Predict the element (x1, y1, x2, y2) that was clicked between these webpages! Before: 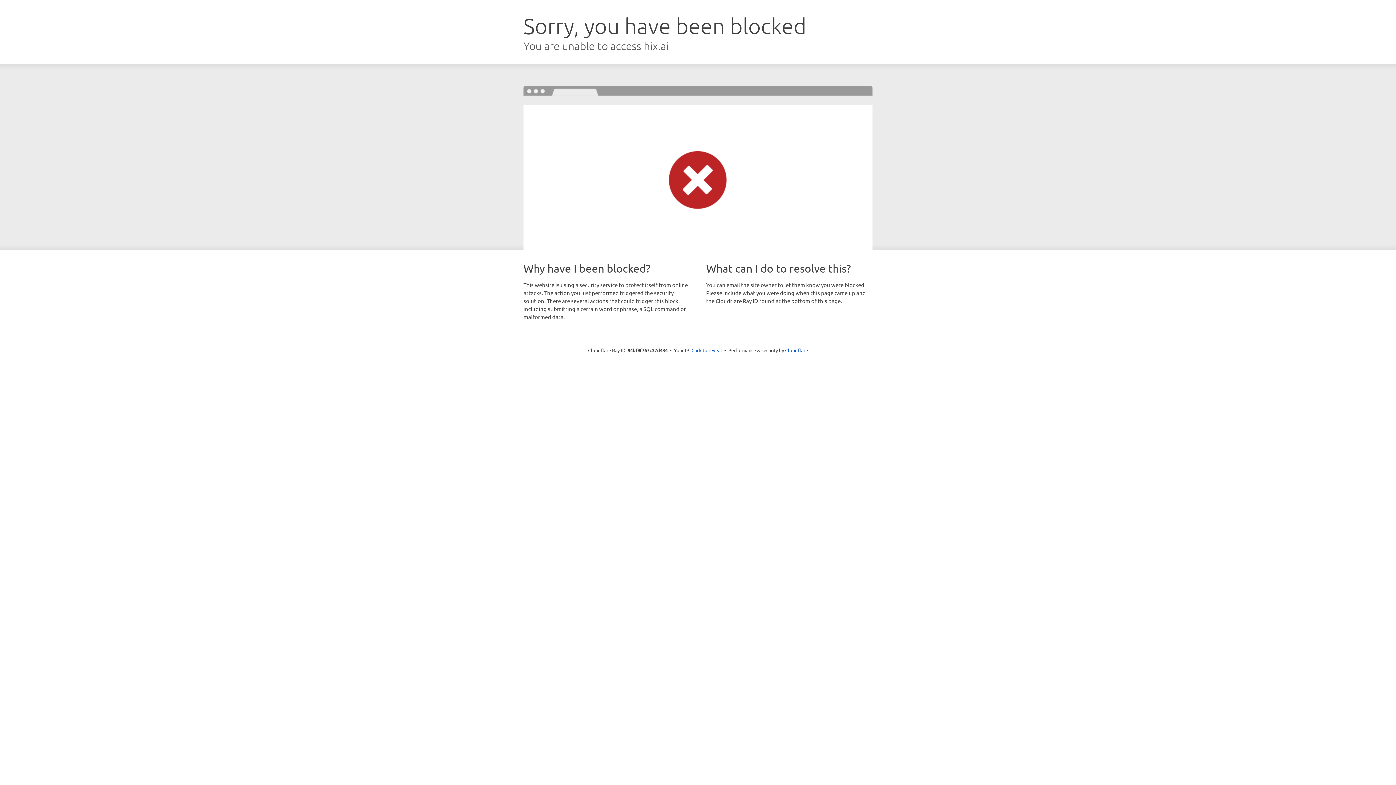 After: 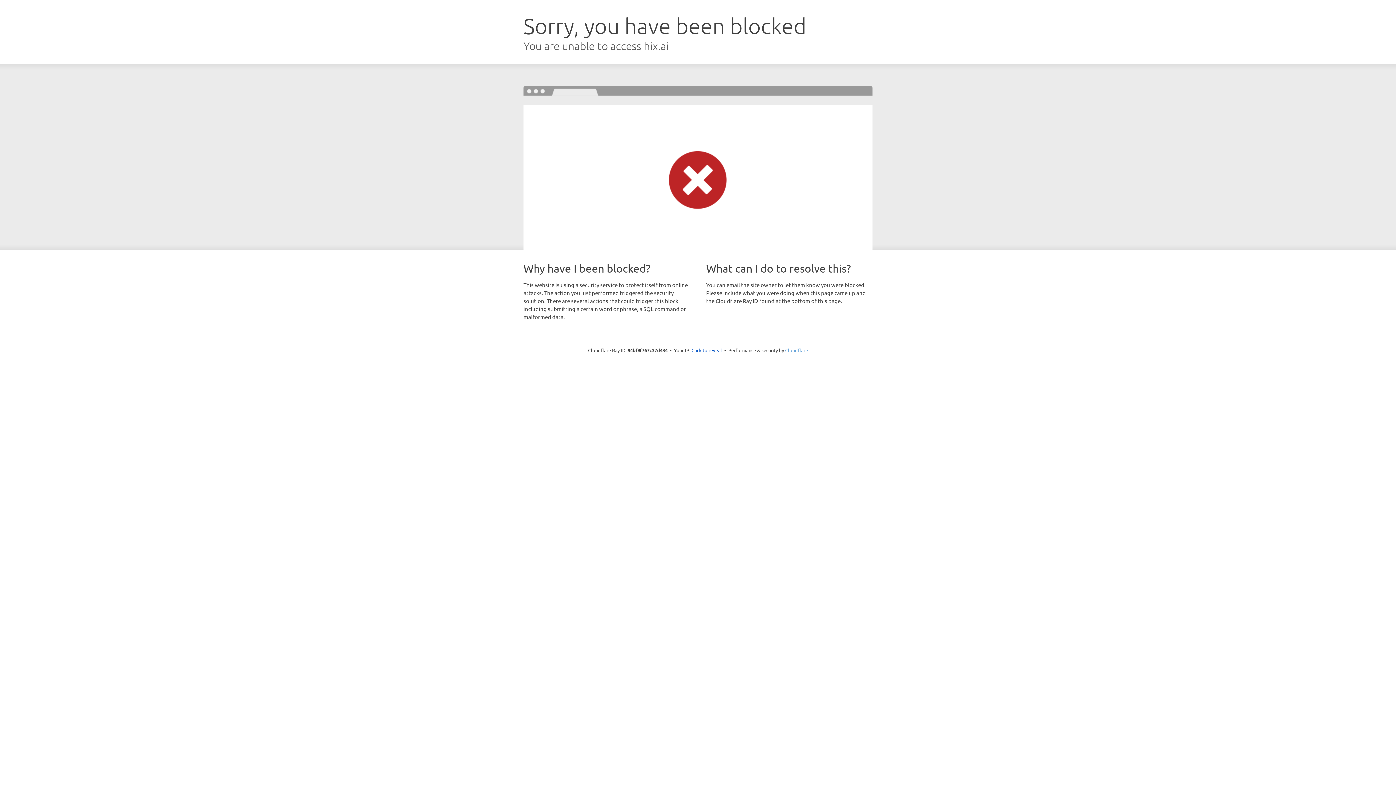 Action: bbox: (785, 347, 808, 353) label: Cloudflare